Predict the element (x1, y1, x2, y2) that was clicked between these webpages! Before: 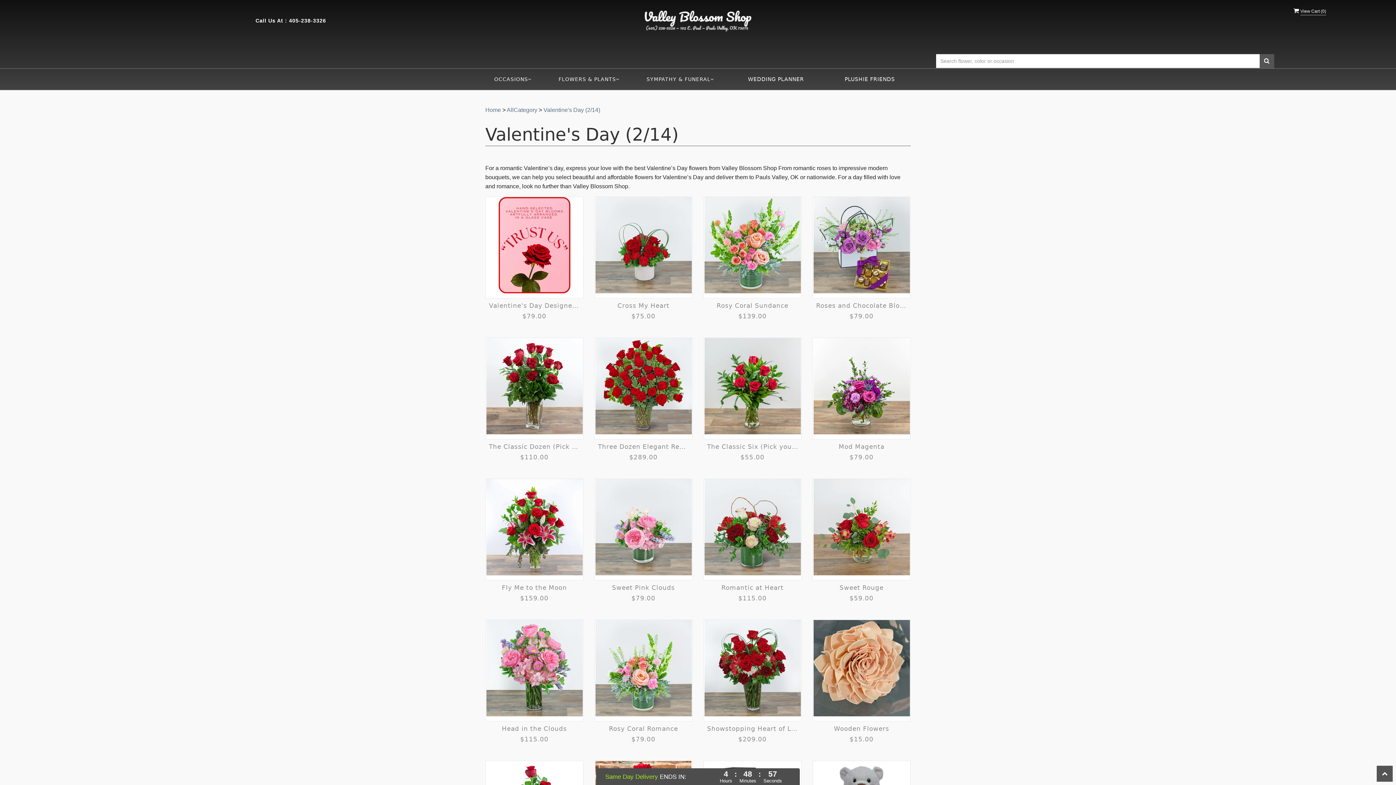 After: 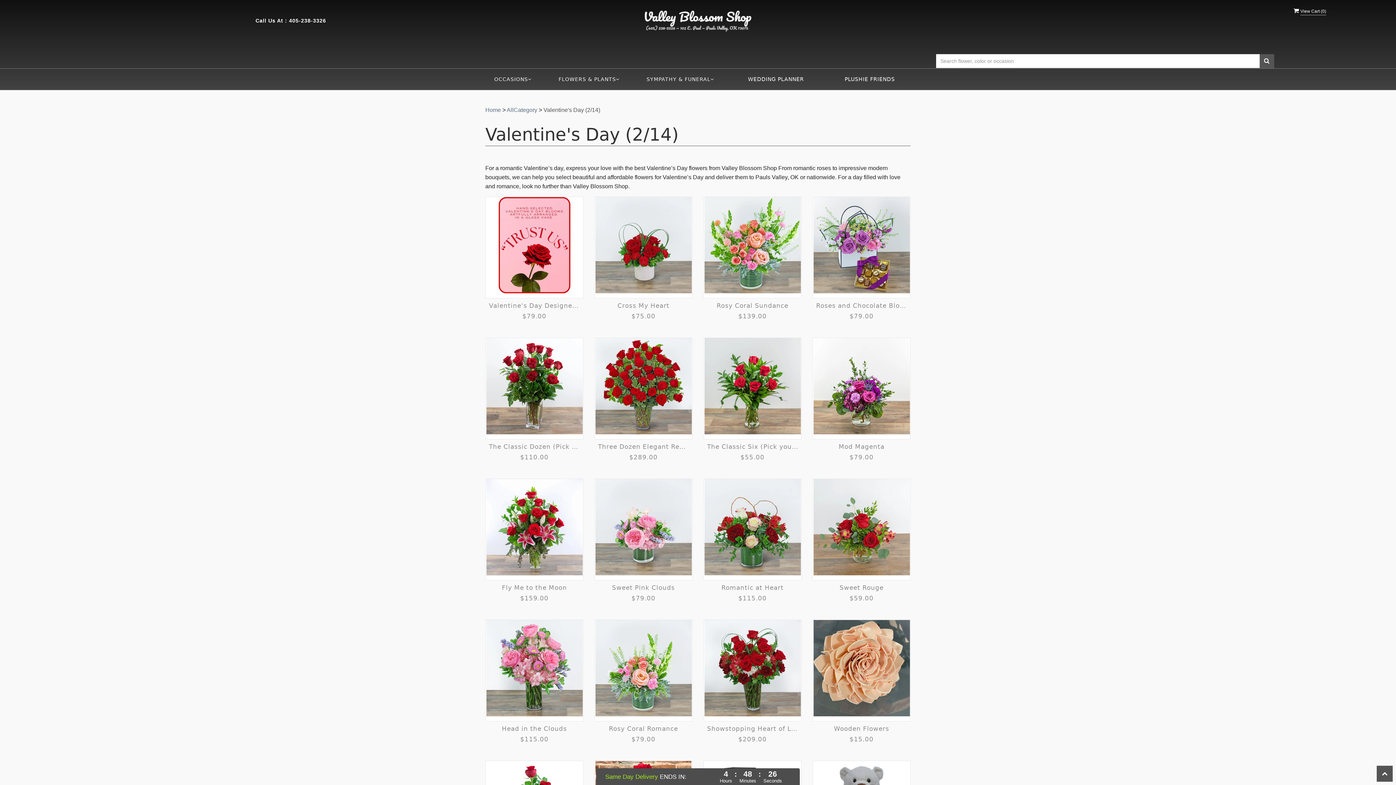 Action: bbox: (543, 106, 600, 113) label: Valentine's Day (2/14)